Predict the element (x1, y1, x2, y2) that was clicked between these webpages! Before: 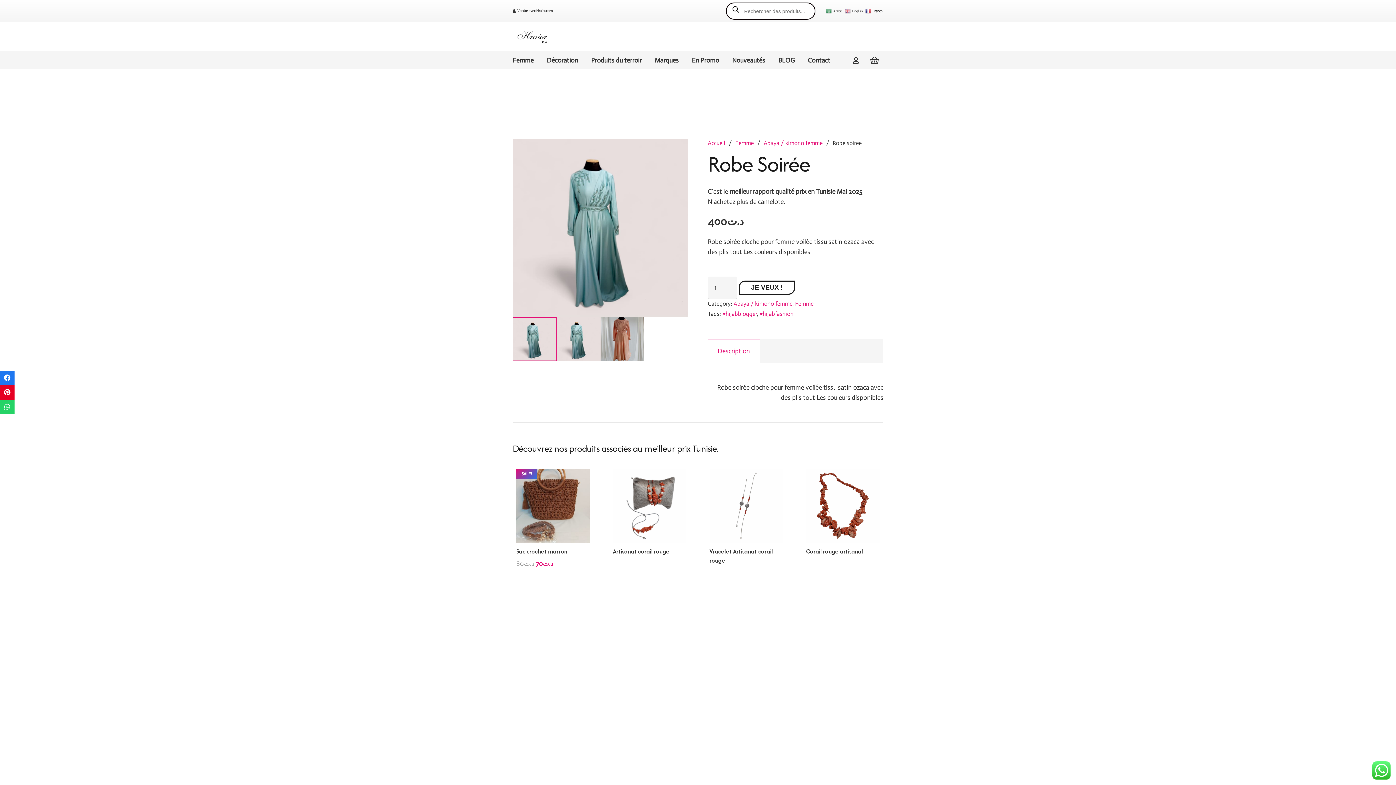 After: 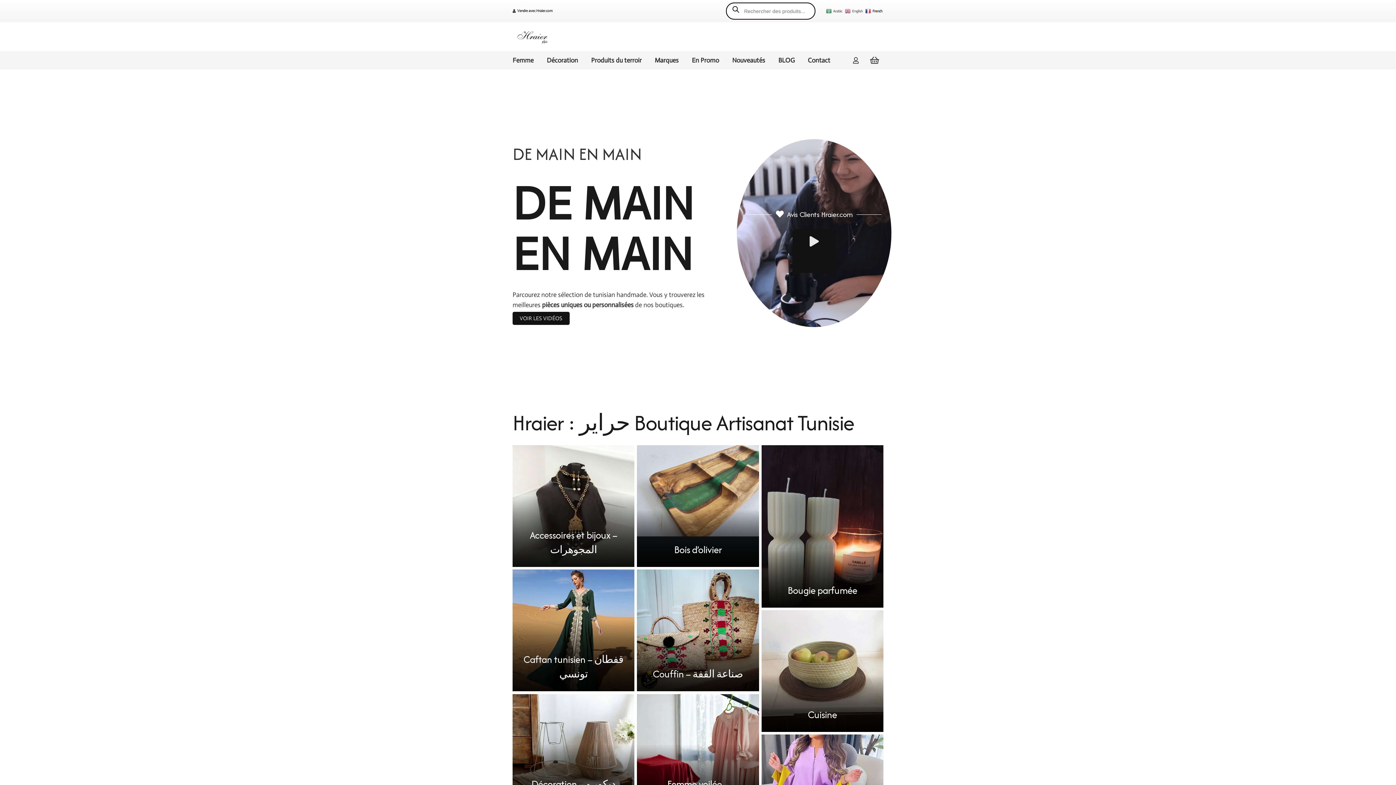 Action: label: Accueil bbox: (708, 139, 725, 146)